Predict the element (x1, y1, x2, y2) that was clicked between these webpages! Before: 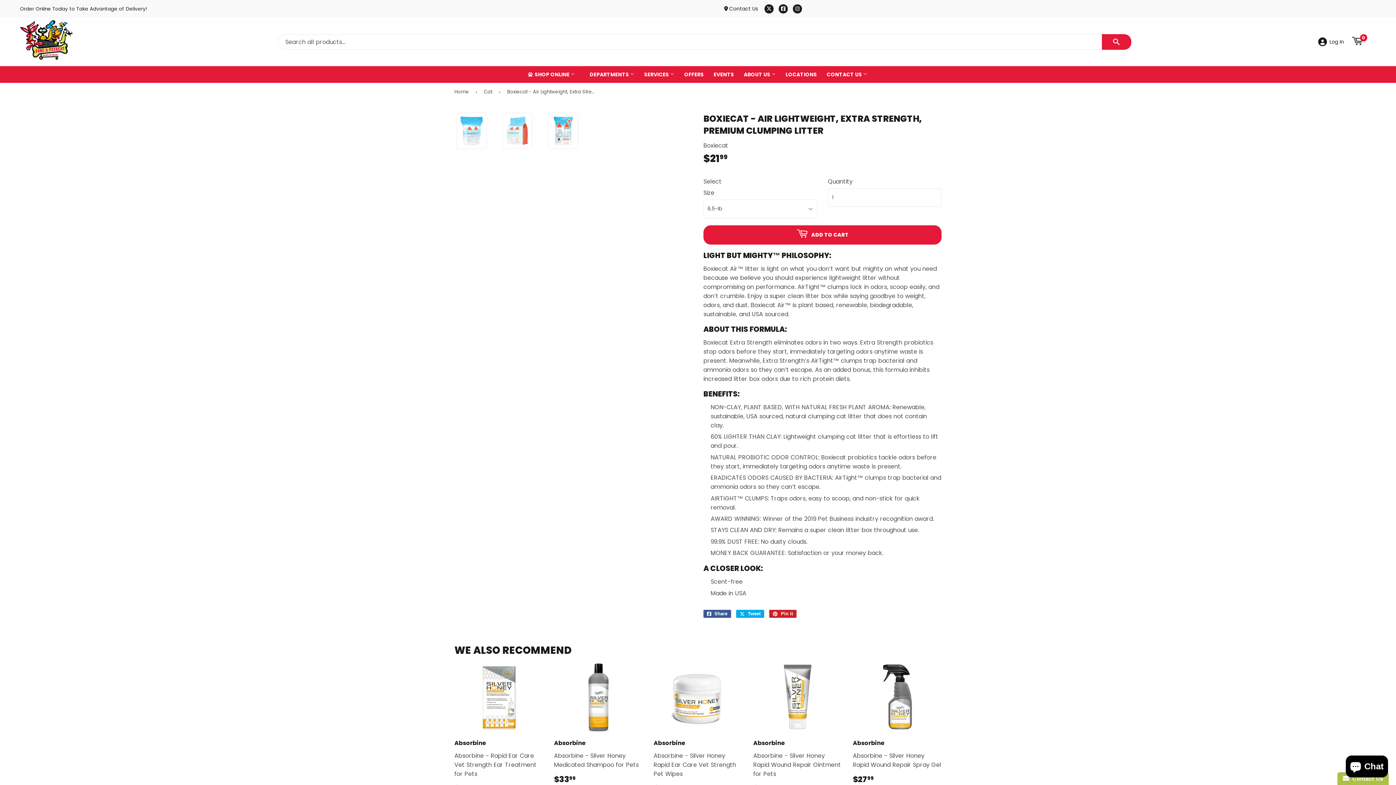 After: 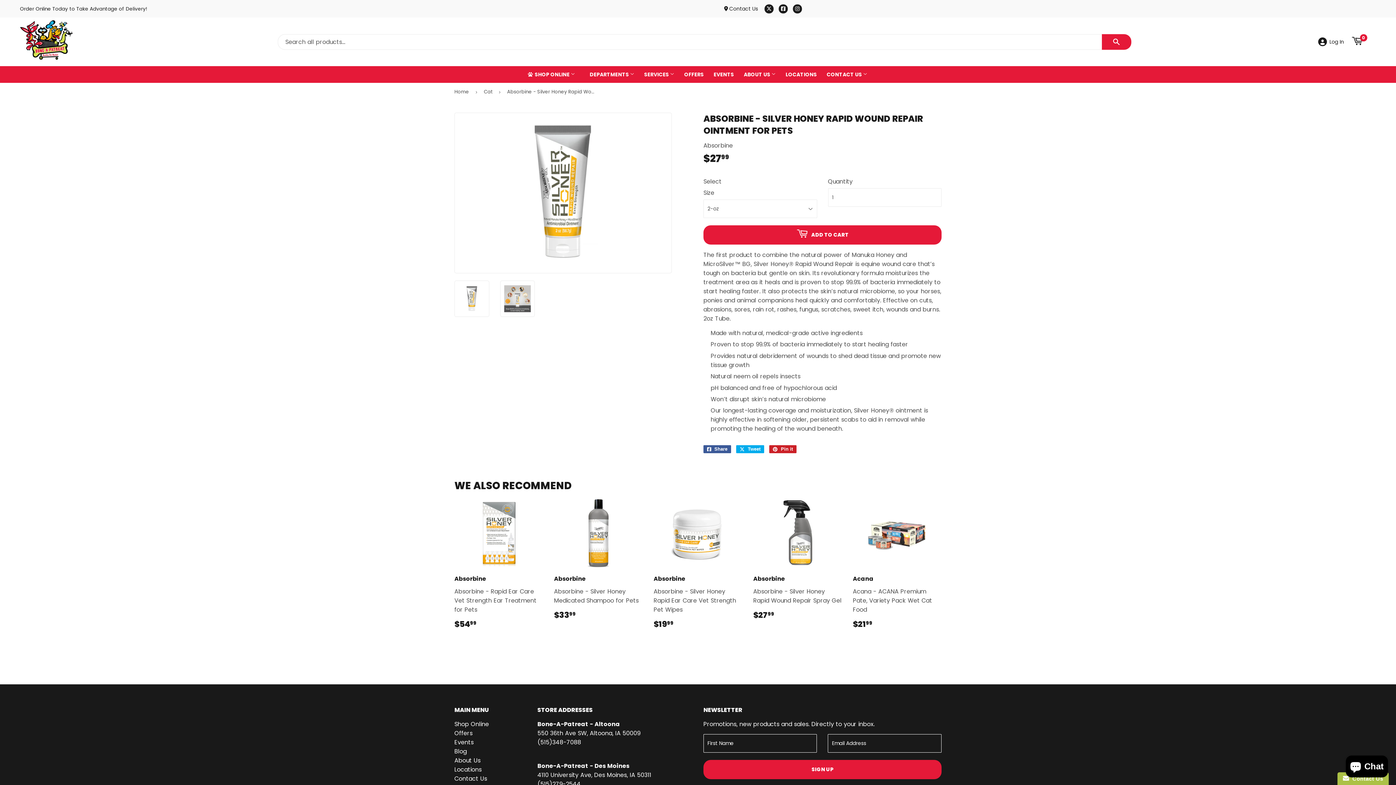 Action: bbox: (753, 662, 842, 794) label: Absorbine

Absorbine - Silver Honey Rapid Wound Repair Ointment for Pets

REGULAR PRICE
$2799
$27.99